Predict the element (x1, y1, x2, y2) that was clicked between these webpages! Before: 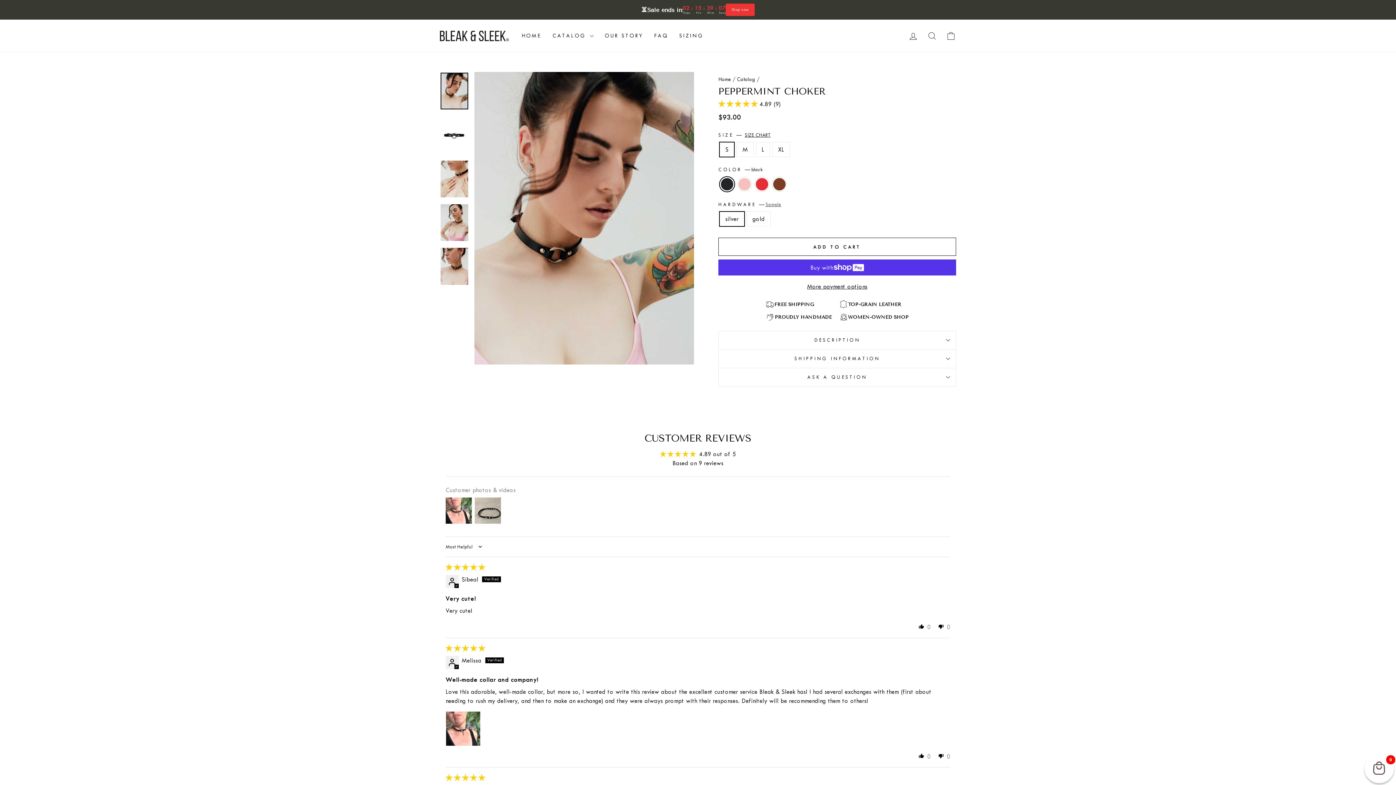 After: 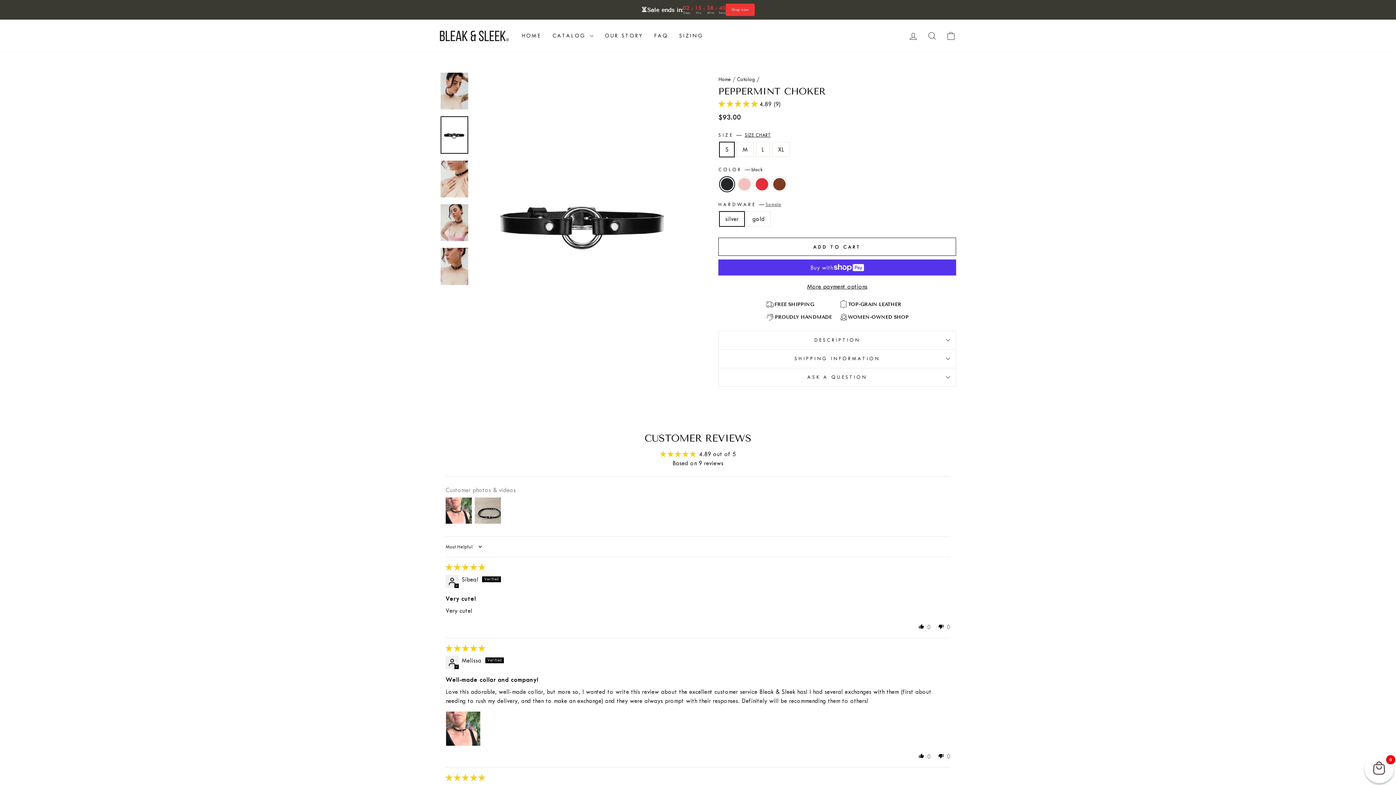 Action: bbox: (440, 116, 468, 153)